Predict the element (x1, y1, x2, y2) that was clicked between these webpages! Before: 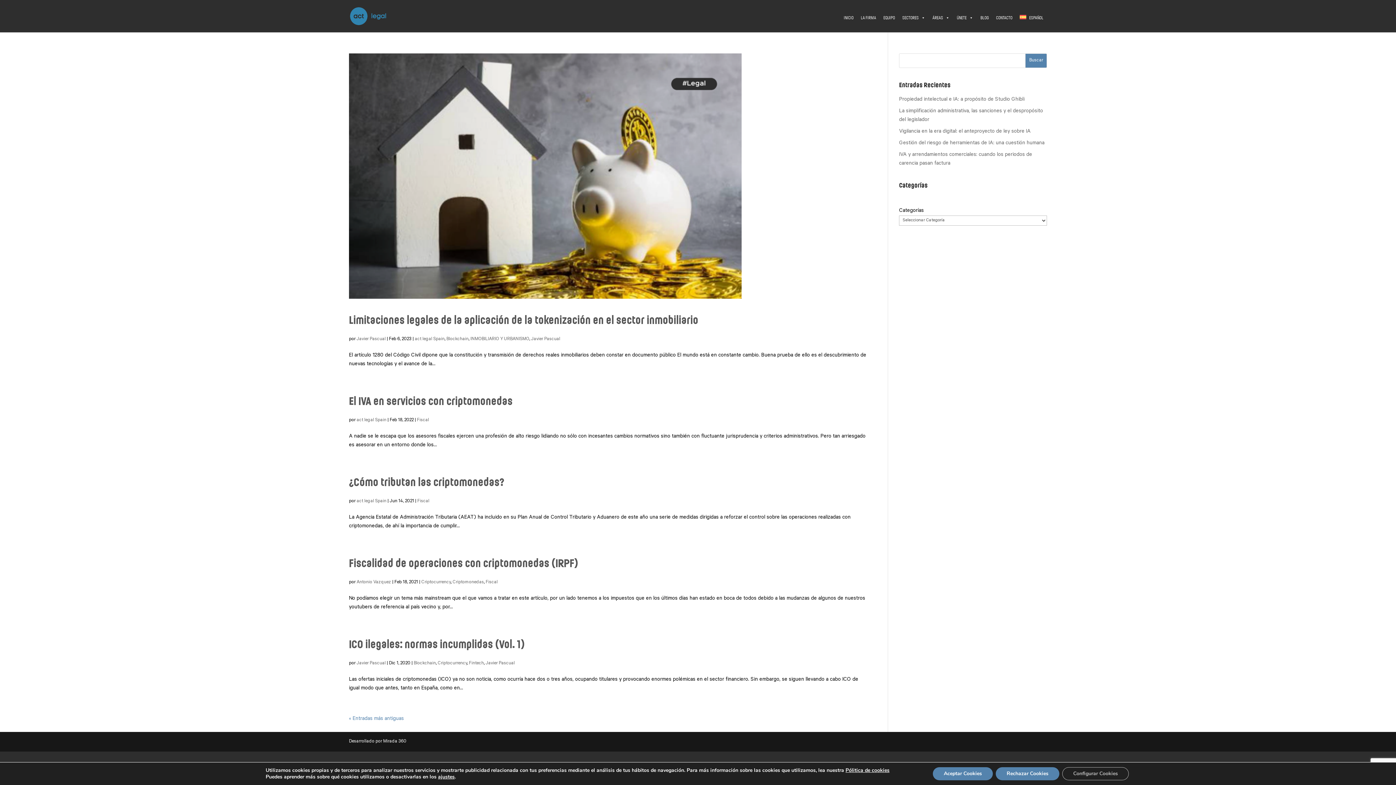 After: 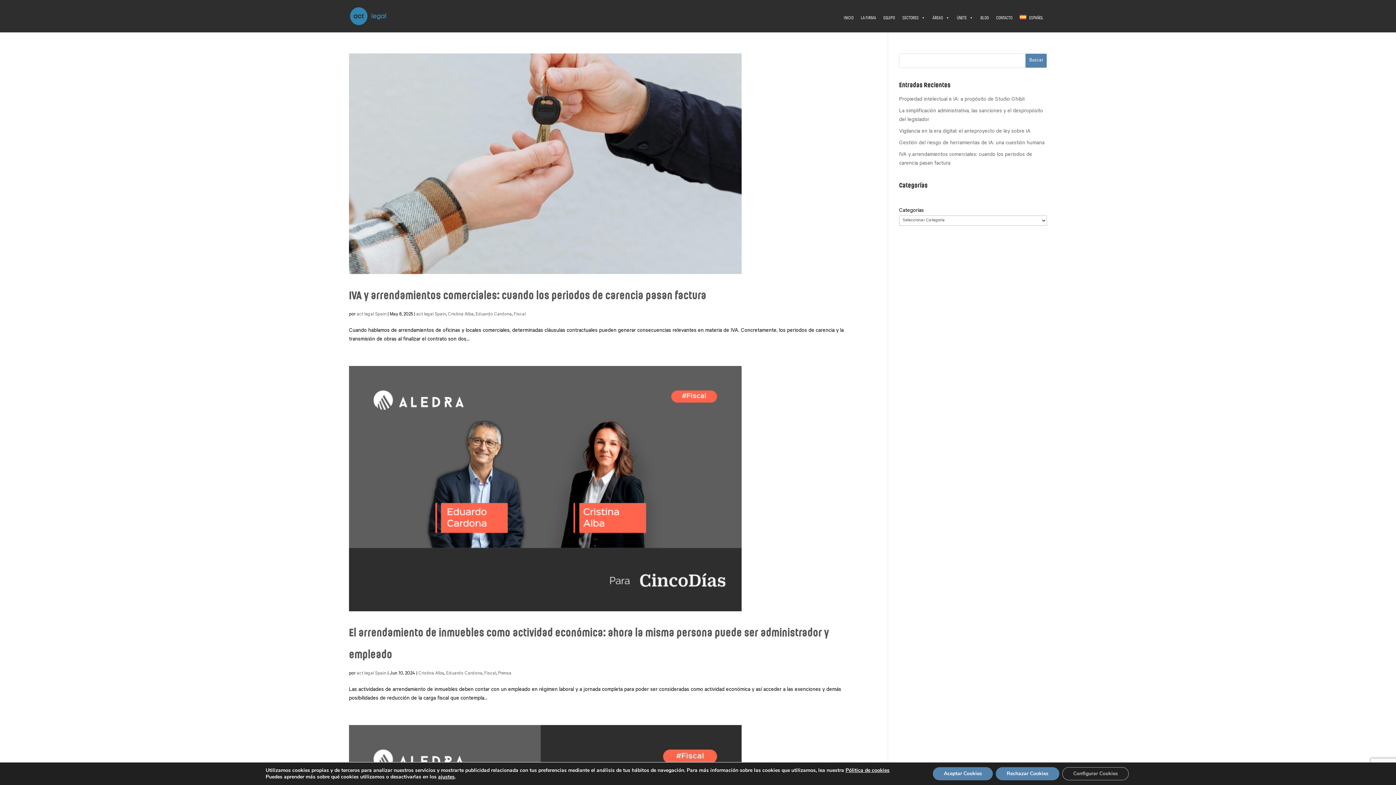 Action: label: Fiscal bbox: (485, 580, 497, 585)